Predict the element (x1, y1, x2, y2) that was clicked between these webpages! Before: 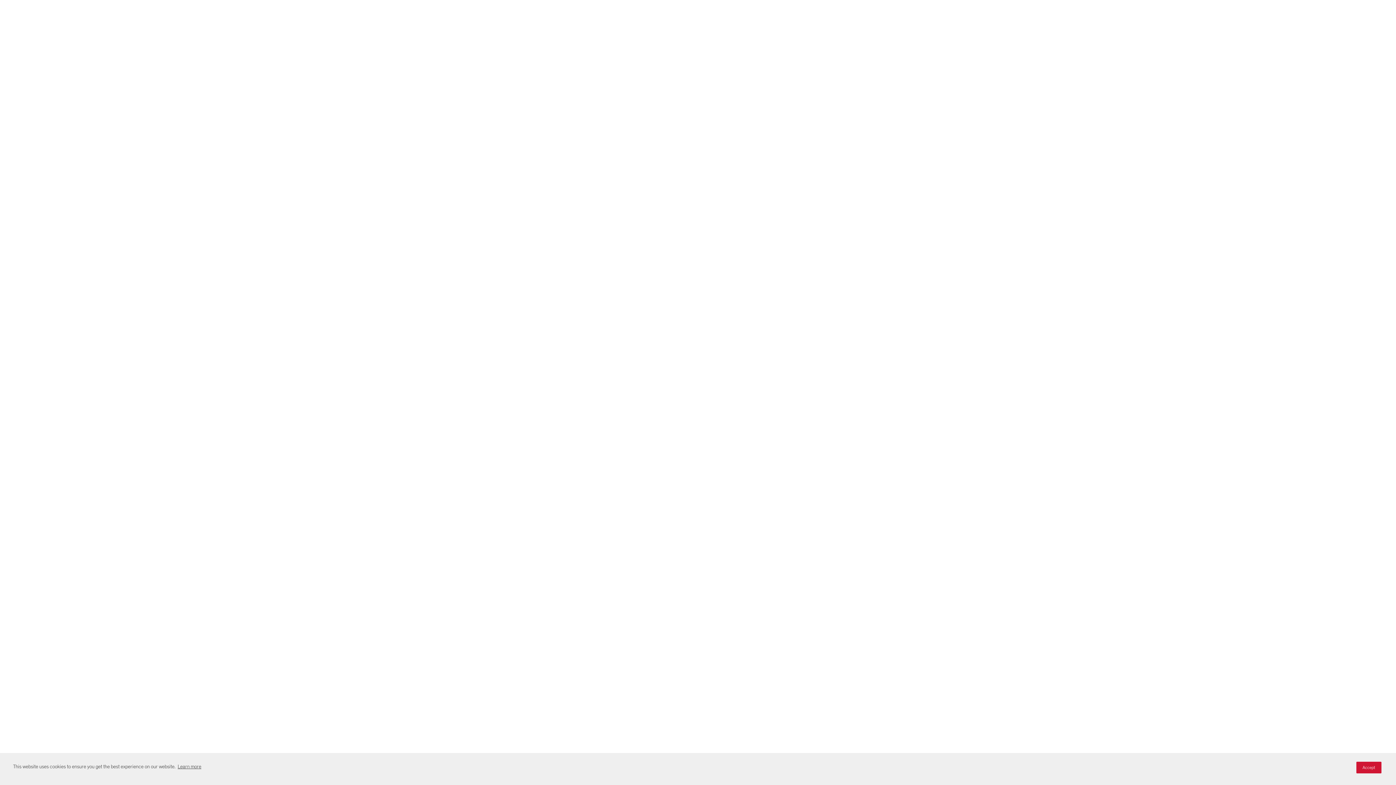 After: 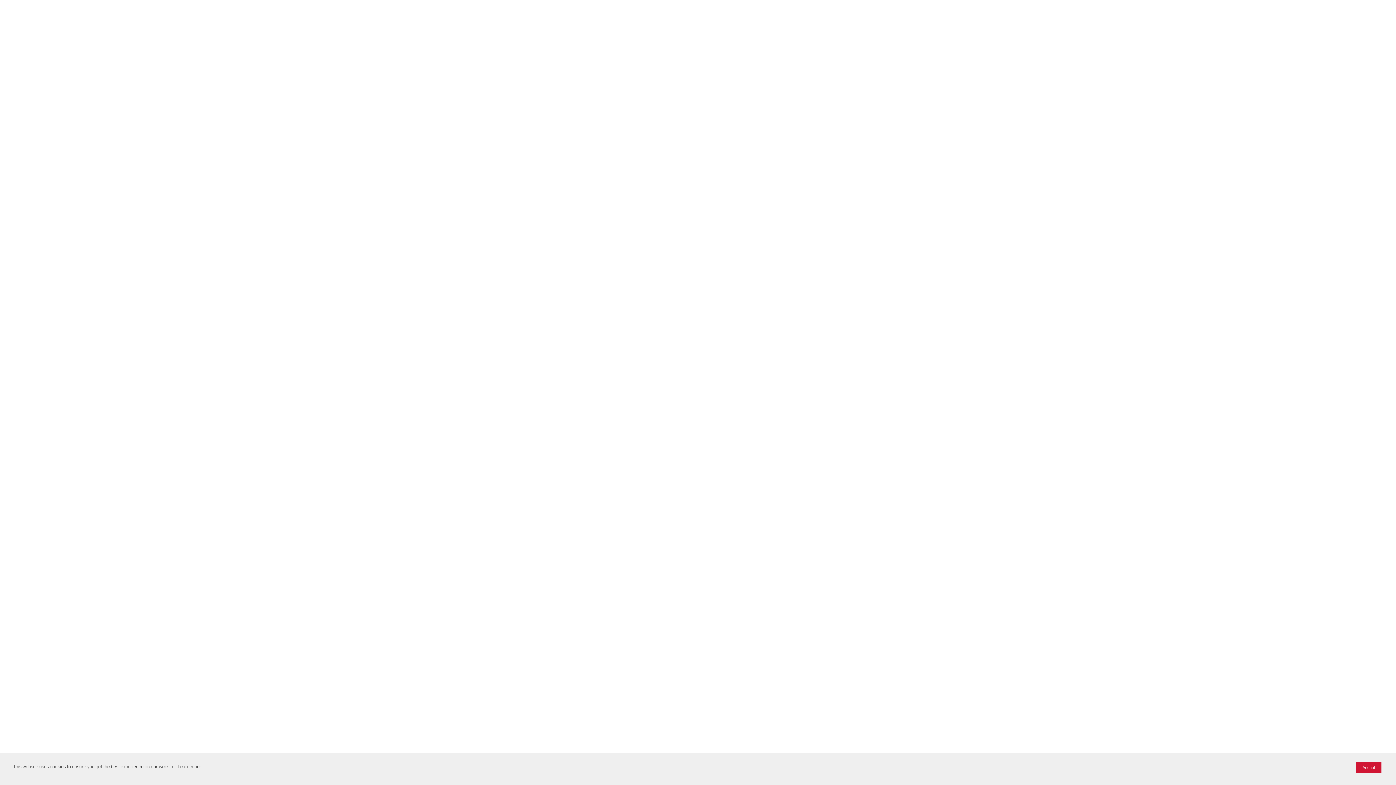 Action: label: Learn more visit this link to learn more about cookies. Opens in new window bbox: (176, 762, 202, 771)